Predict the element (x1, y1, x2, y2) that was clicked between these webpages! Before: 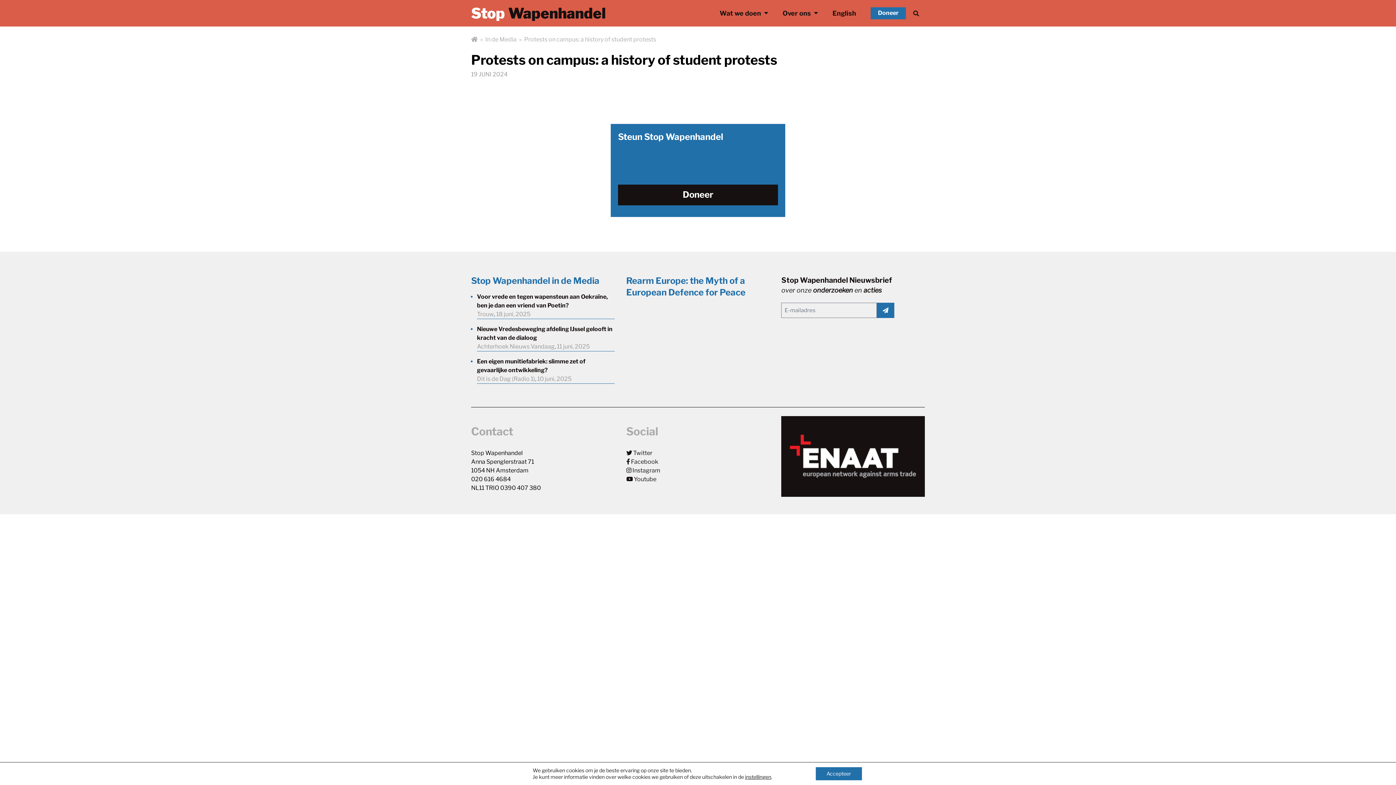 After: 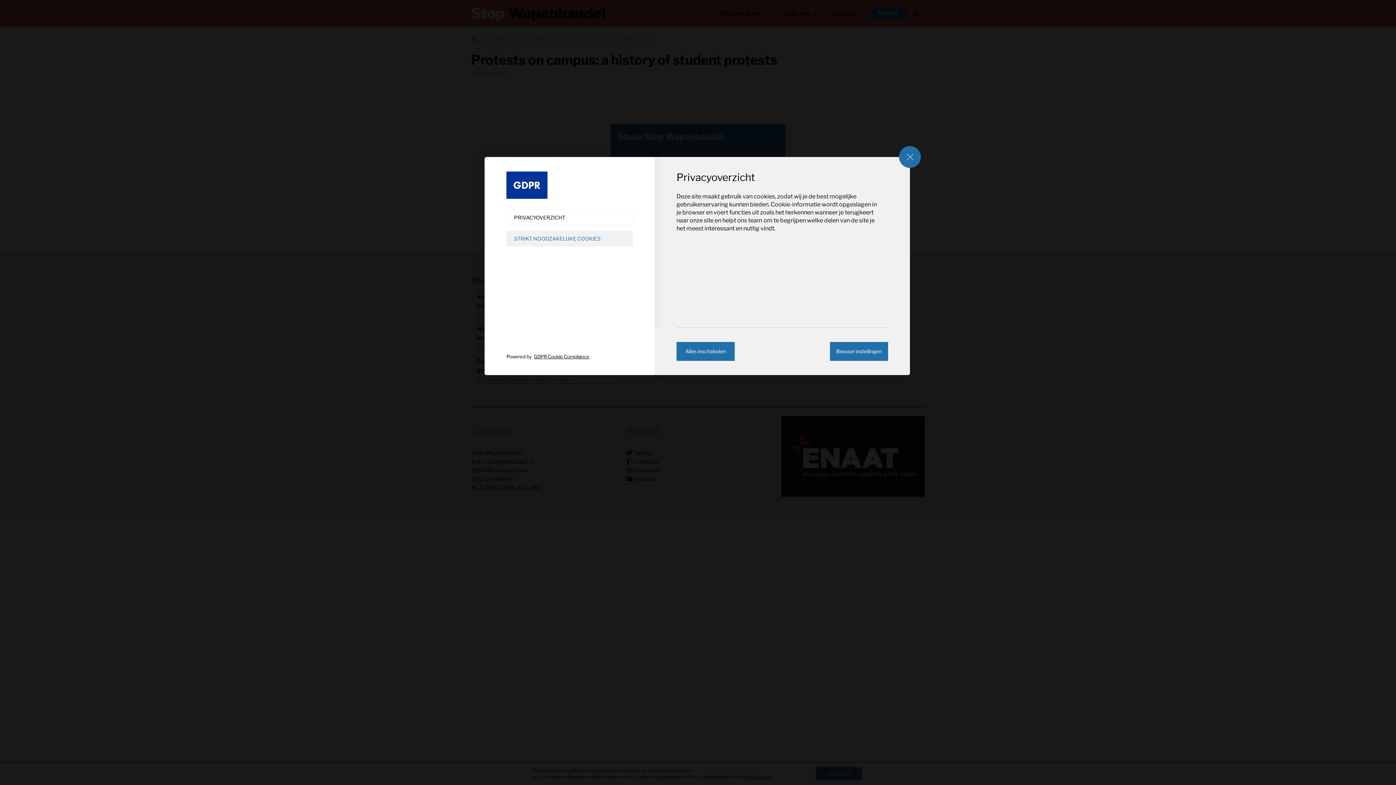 Action: bbox: (745, 774, 771, 780) label: instellingen